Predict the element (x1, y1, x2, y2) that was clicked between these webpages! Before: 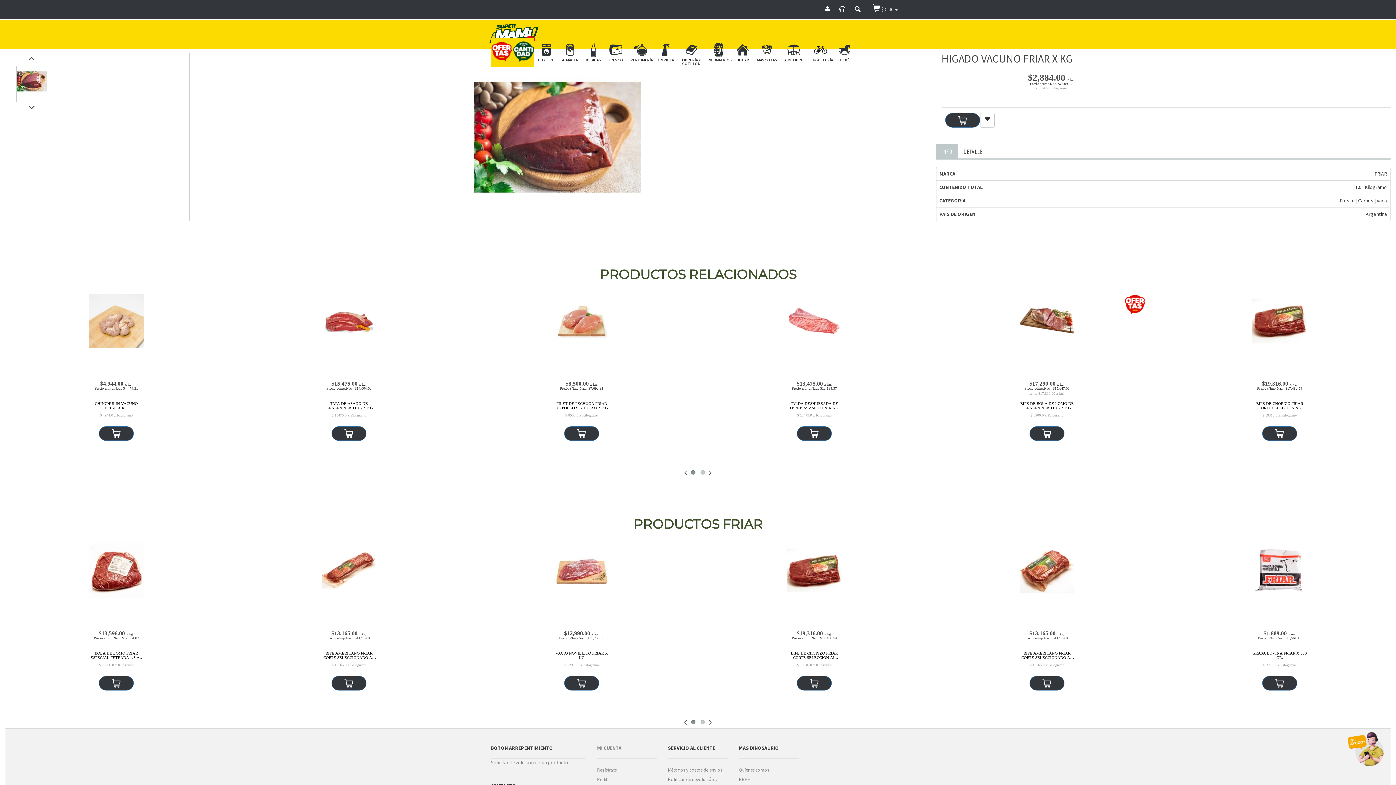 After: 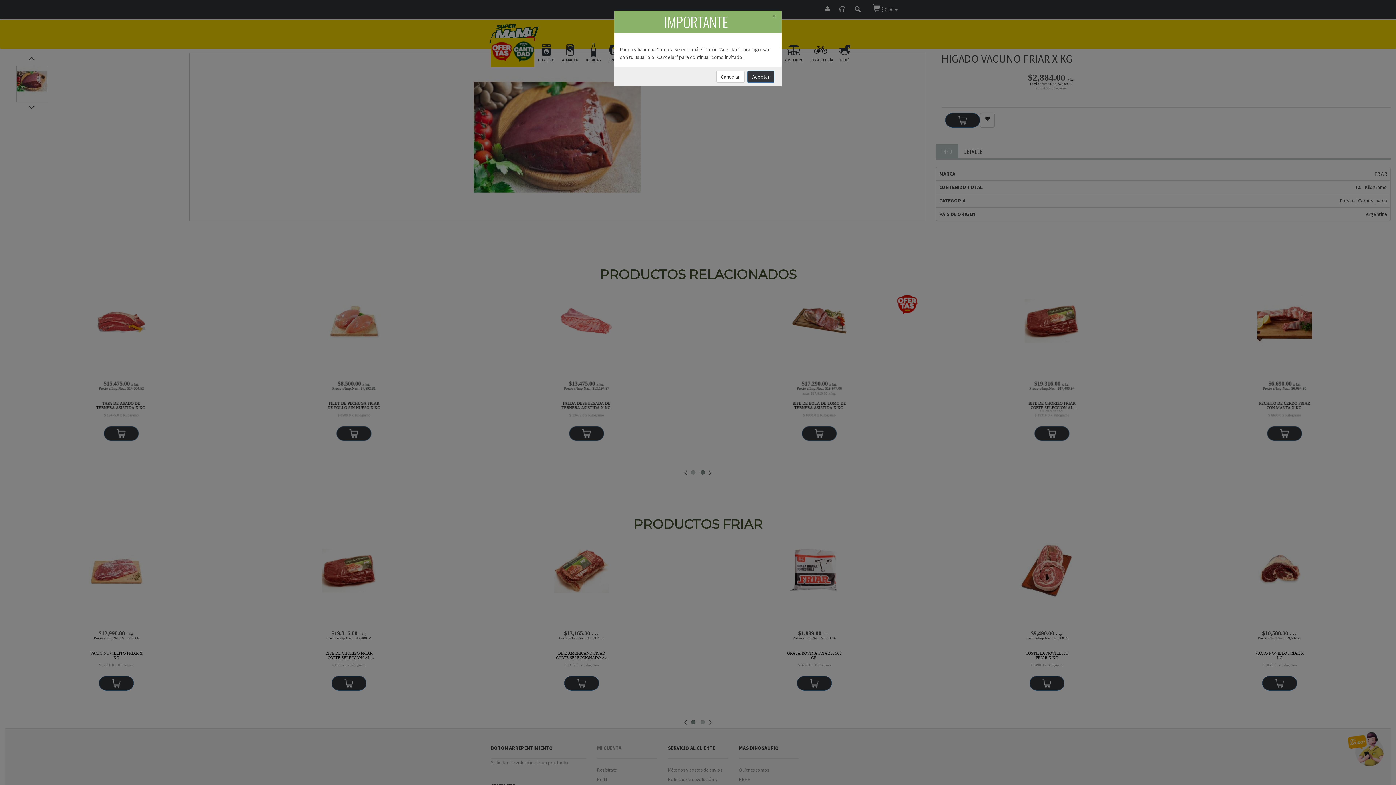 Action: bbox: (1262, 676, 1297, 690)